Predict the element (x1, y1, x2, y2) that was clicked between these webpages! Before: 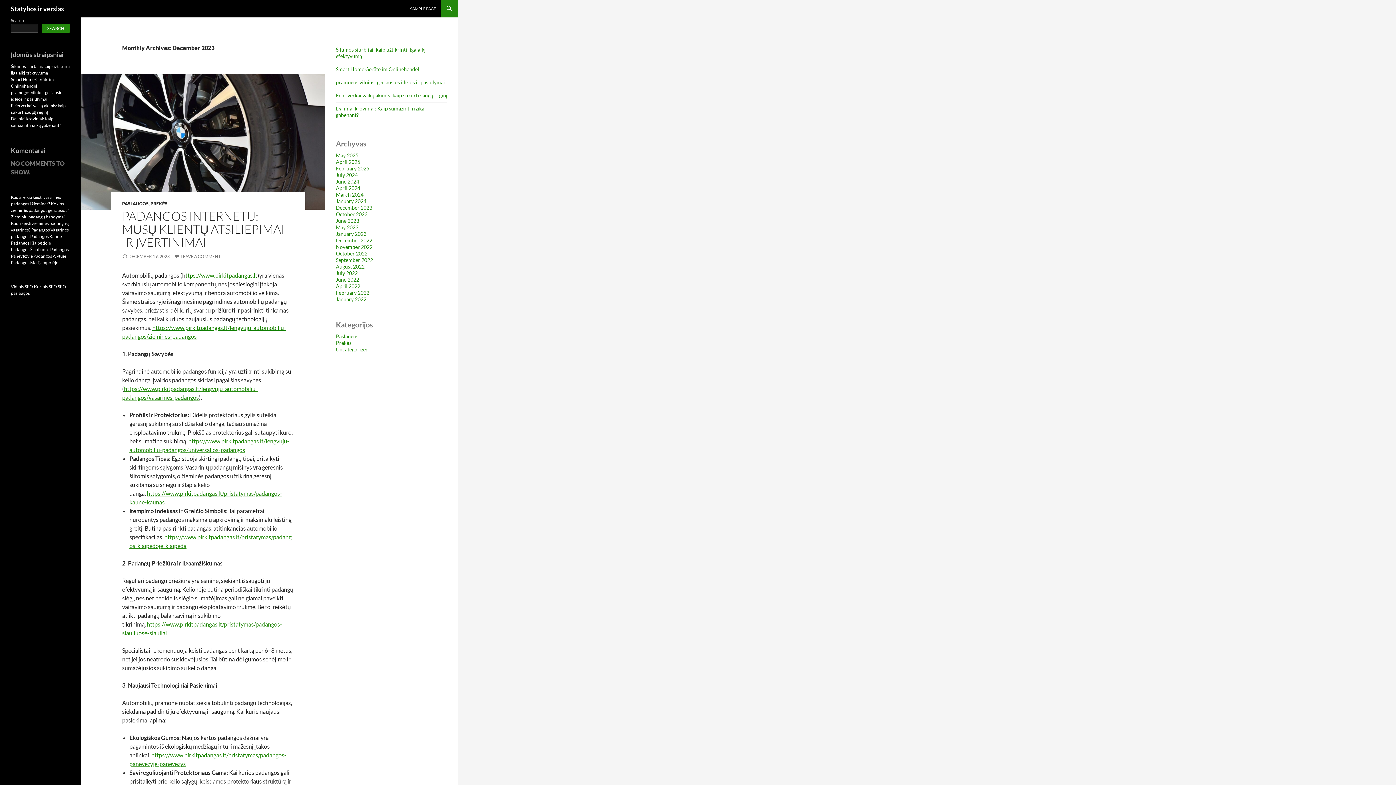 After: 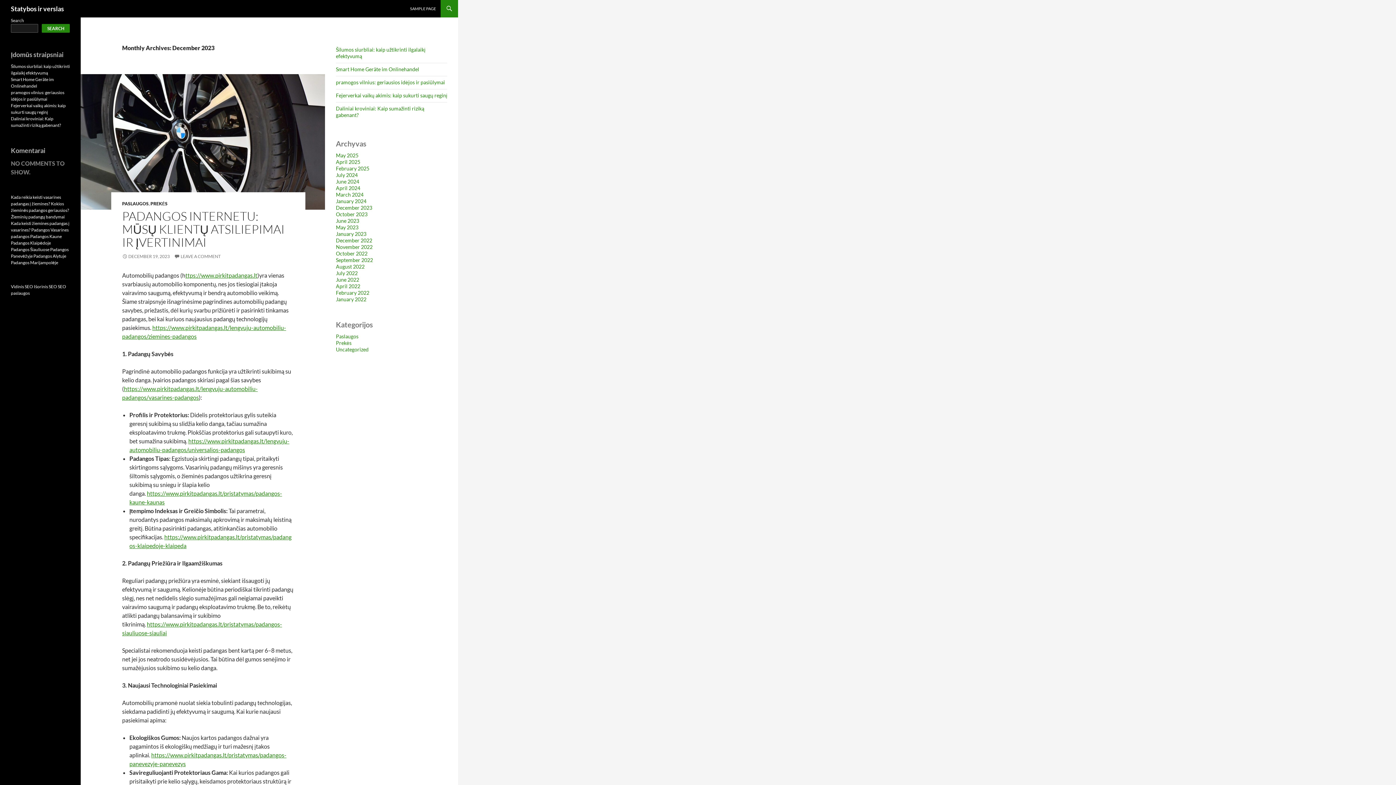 Action: label: Search bbox: (41, 24, 69, 32)